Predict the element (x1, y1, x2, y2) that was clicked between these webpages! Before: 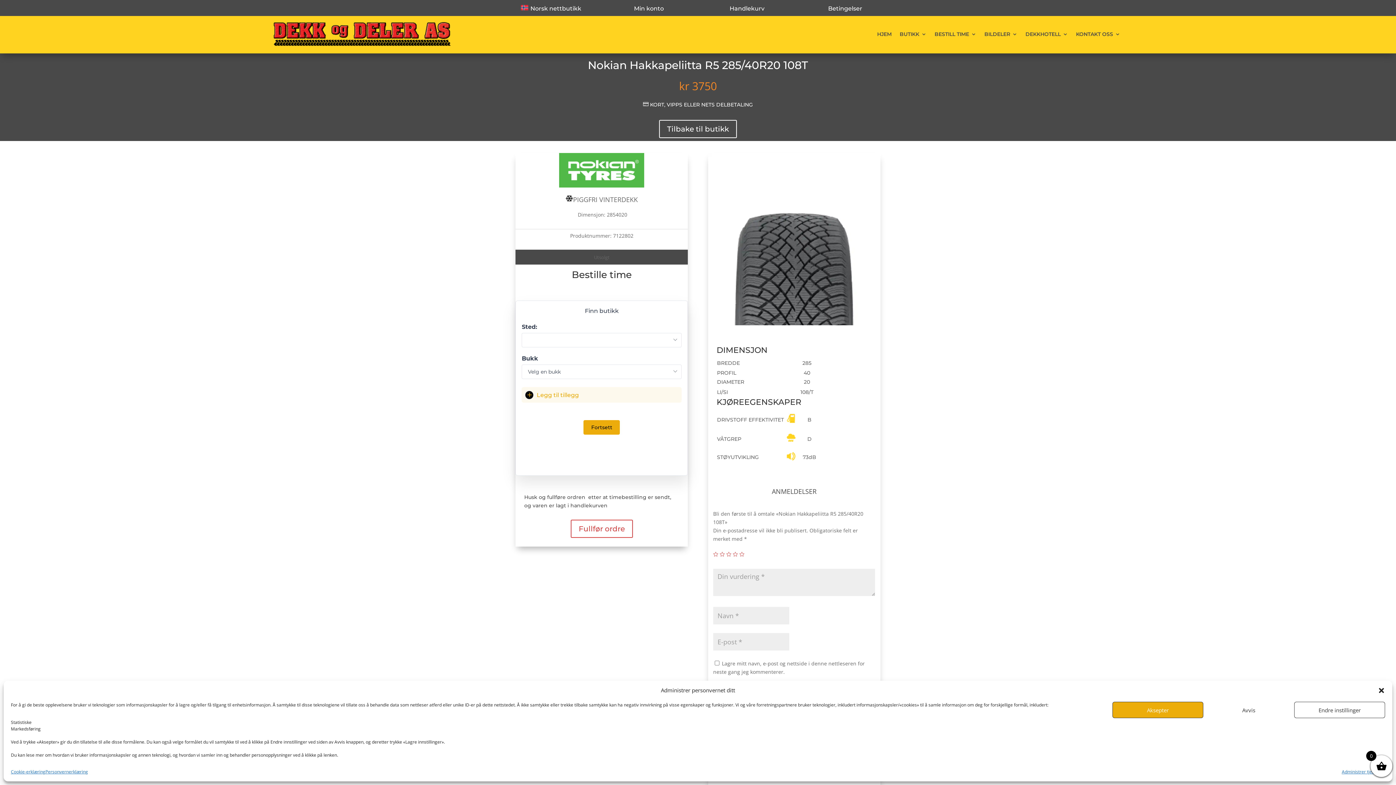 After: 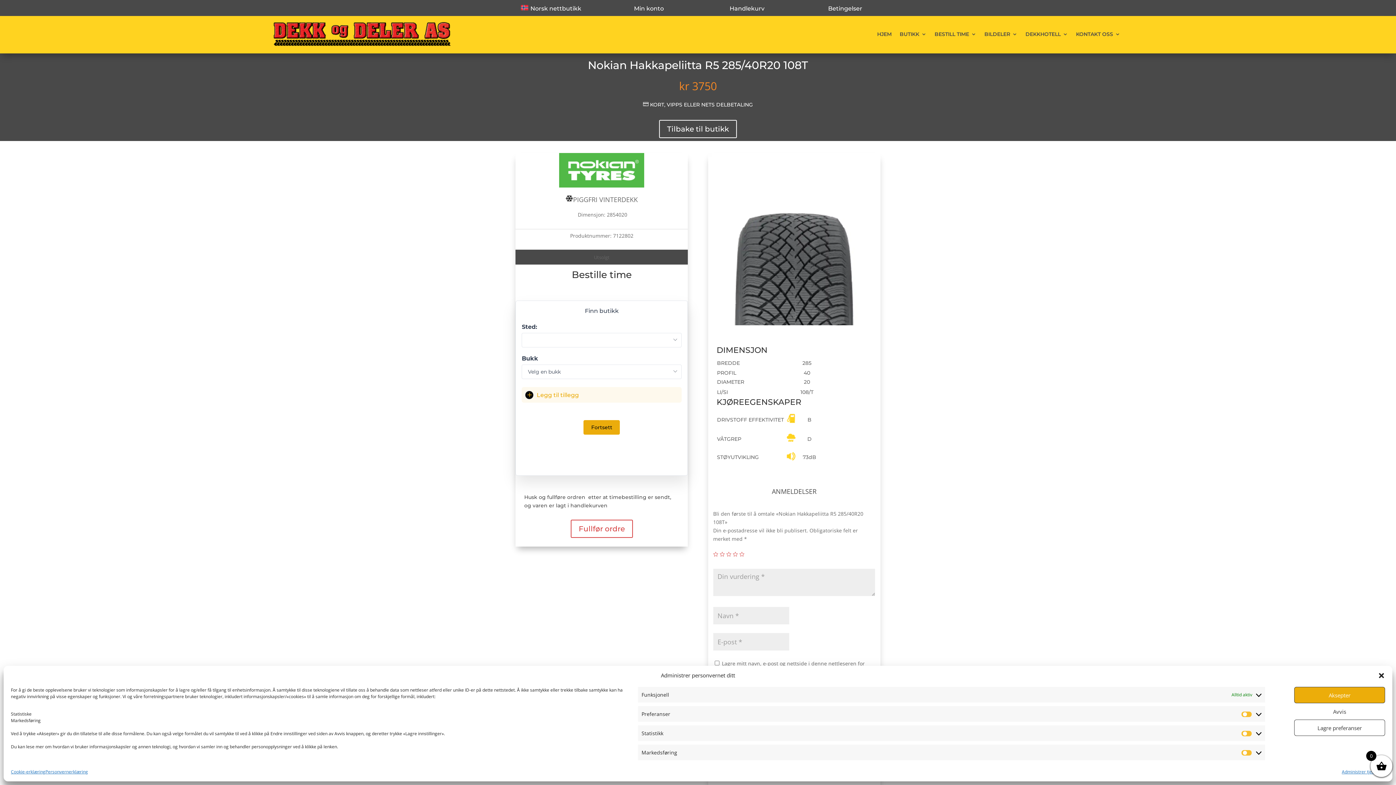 Action: label: Endre instillinger bbox: (1294, 702, 1385, 718)